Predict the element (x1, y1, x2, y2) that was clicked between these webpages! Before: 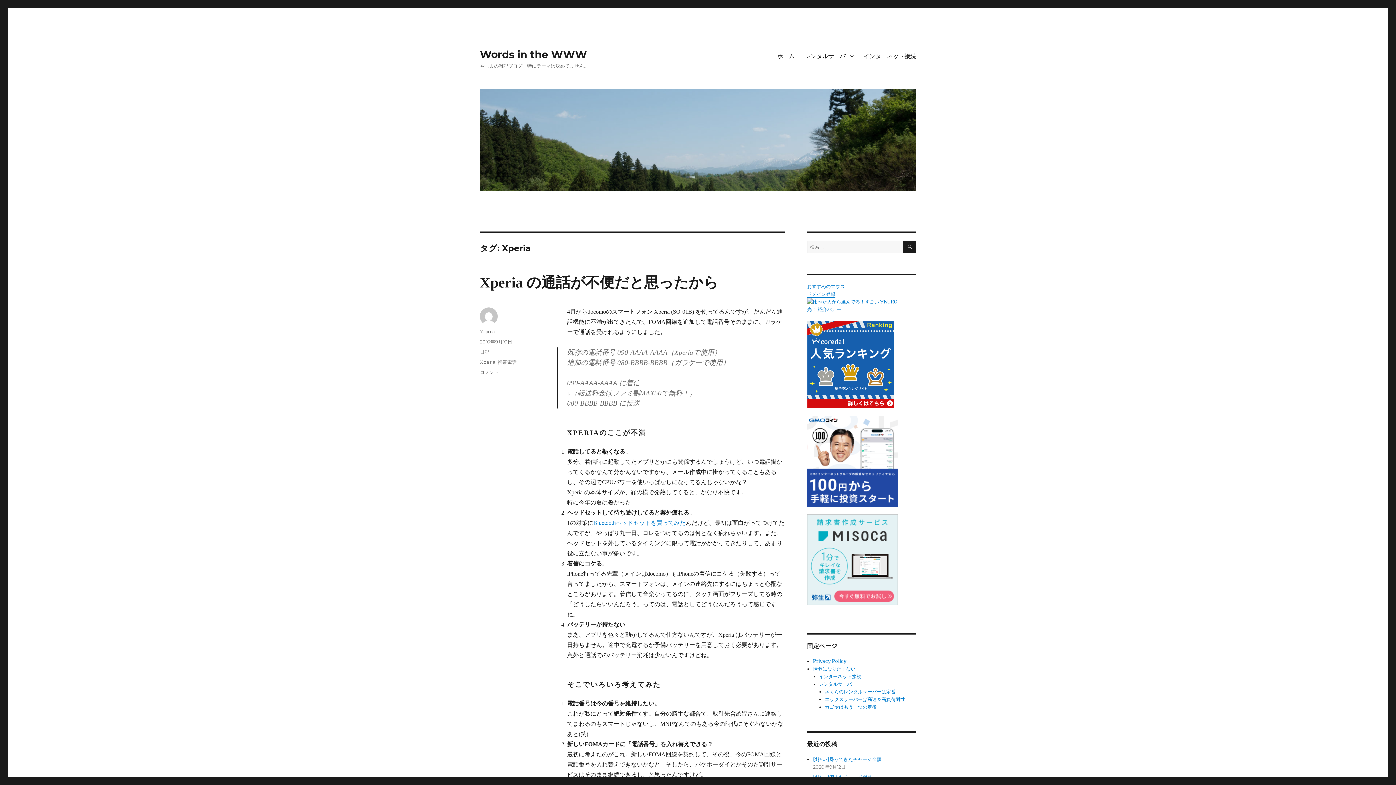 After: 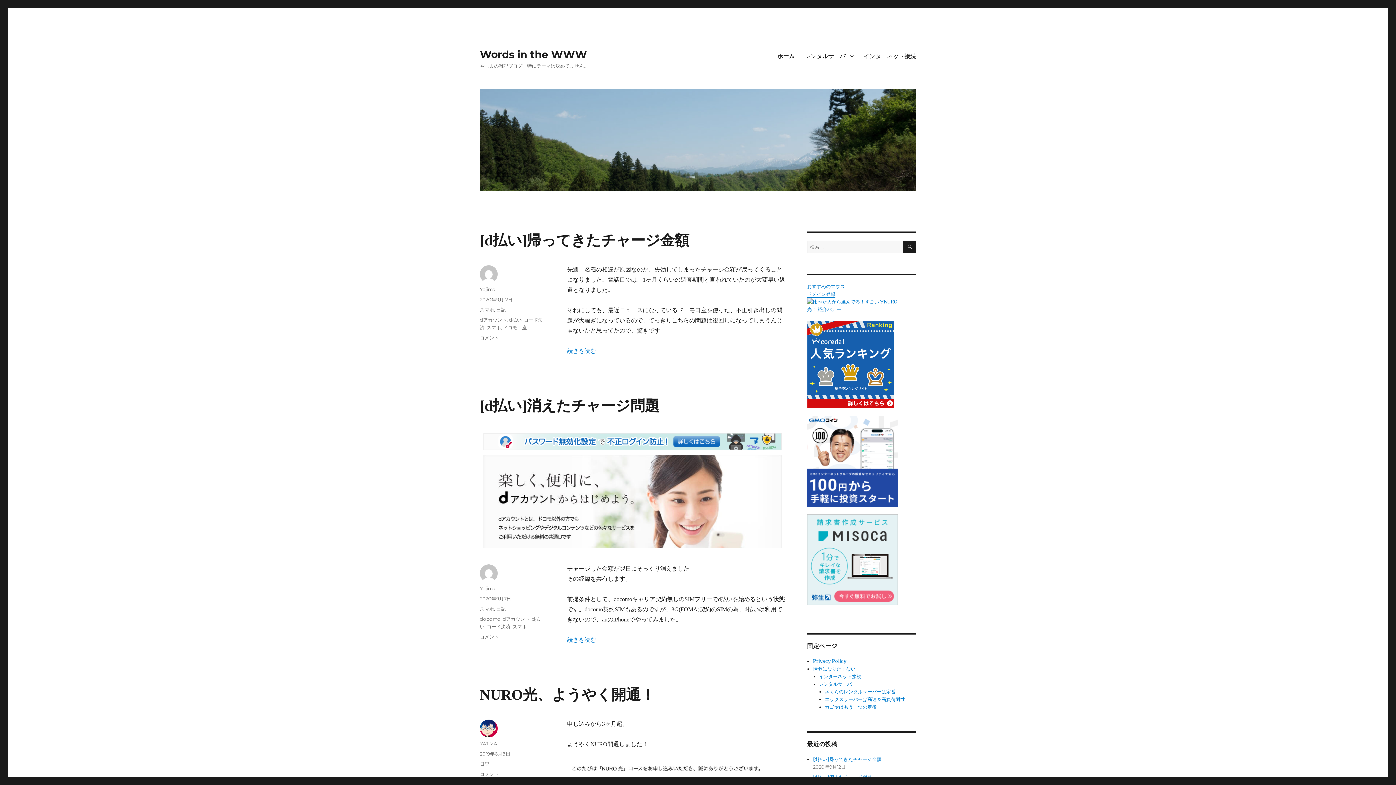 Action: bbox: (772, 48, 800, 63) label: ホーム